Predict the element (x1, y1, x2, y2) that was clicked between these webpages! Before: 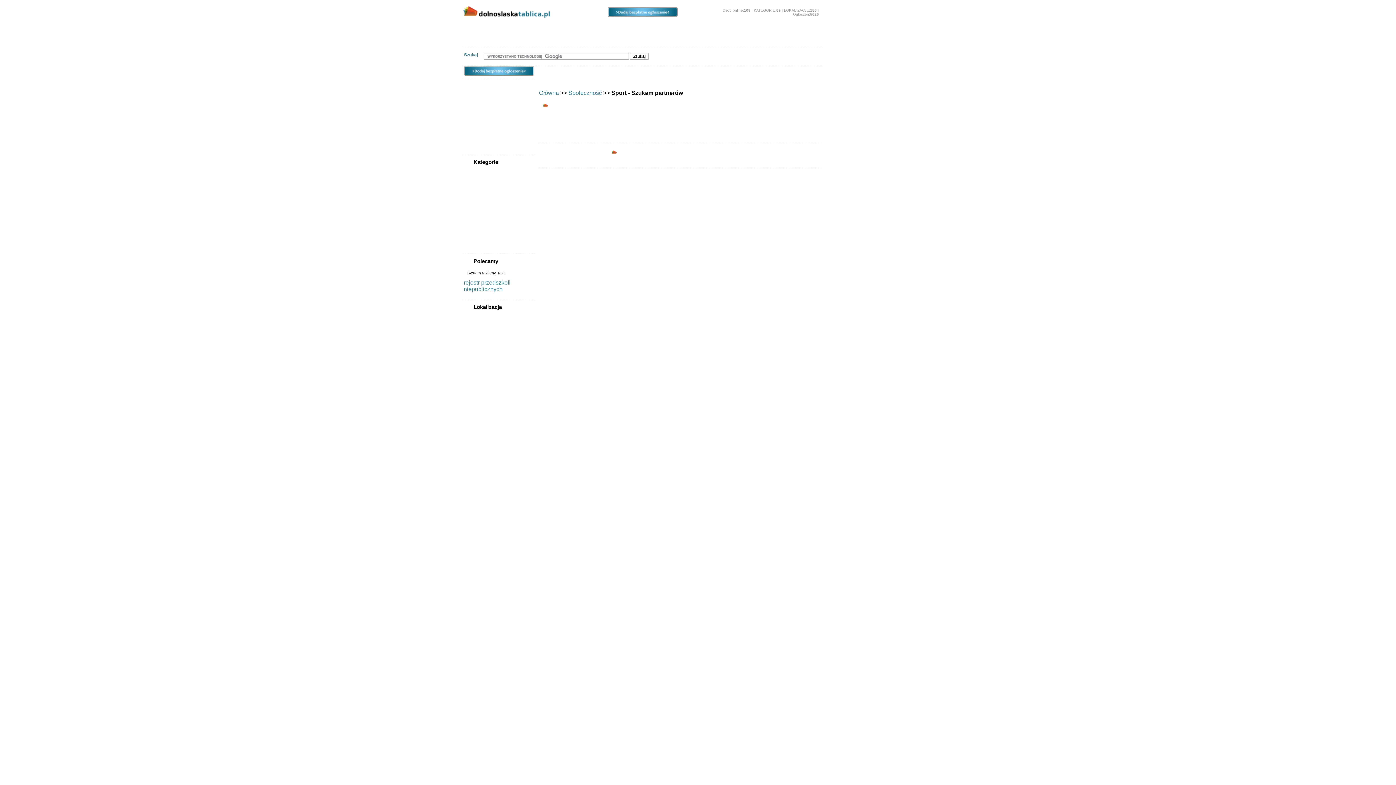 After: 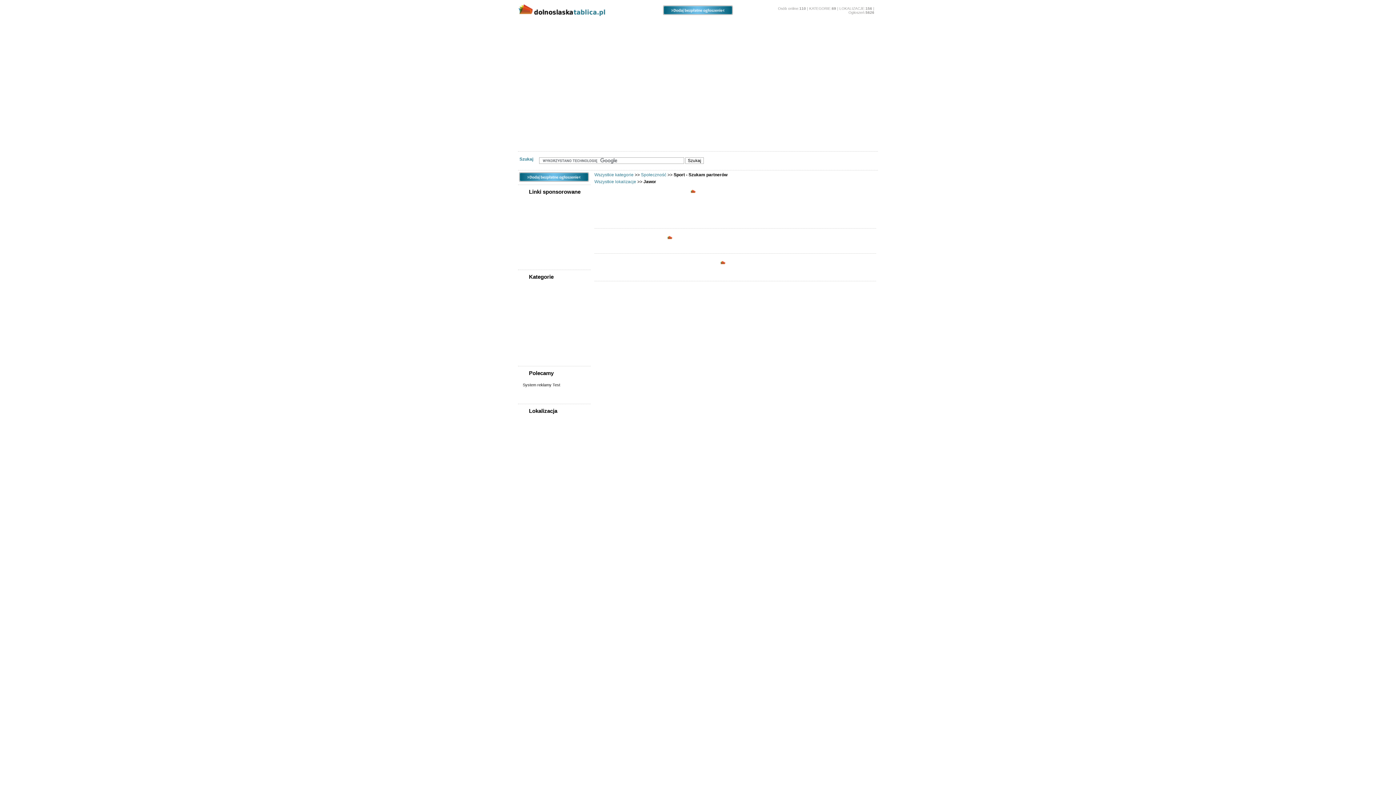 Action: label: Jawor bbox: (469, 634, 527, 639)